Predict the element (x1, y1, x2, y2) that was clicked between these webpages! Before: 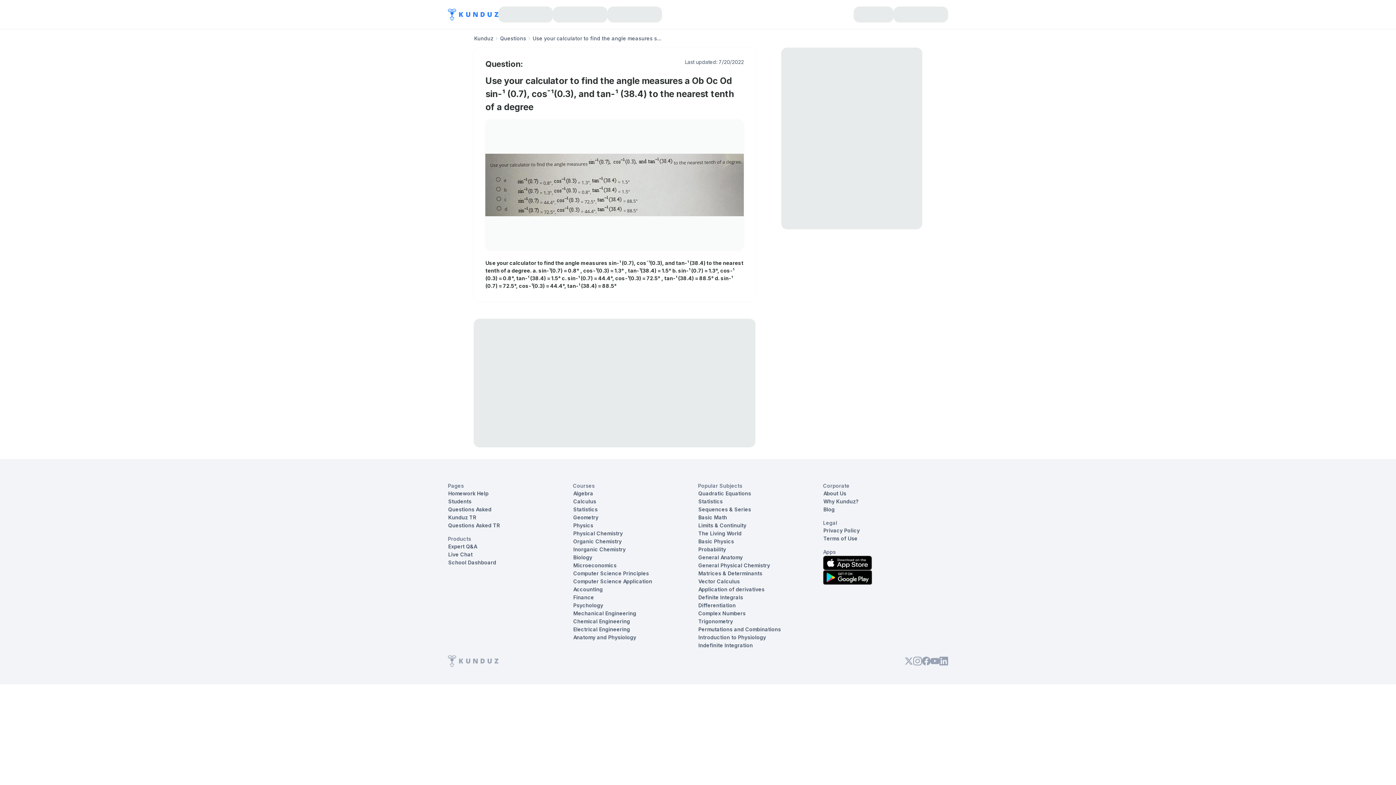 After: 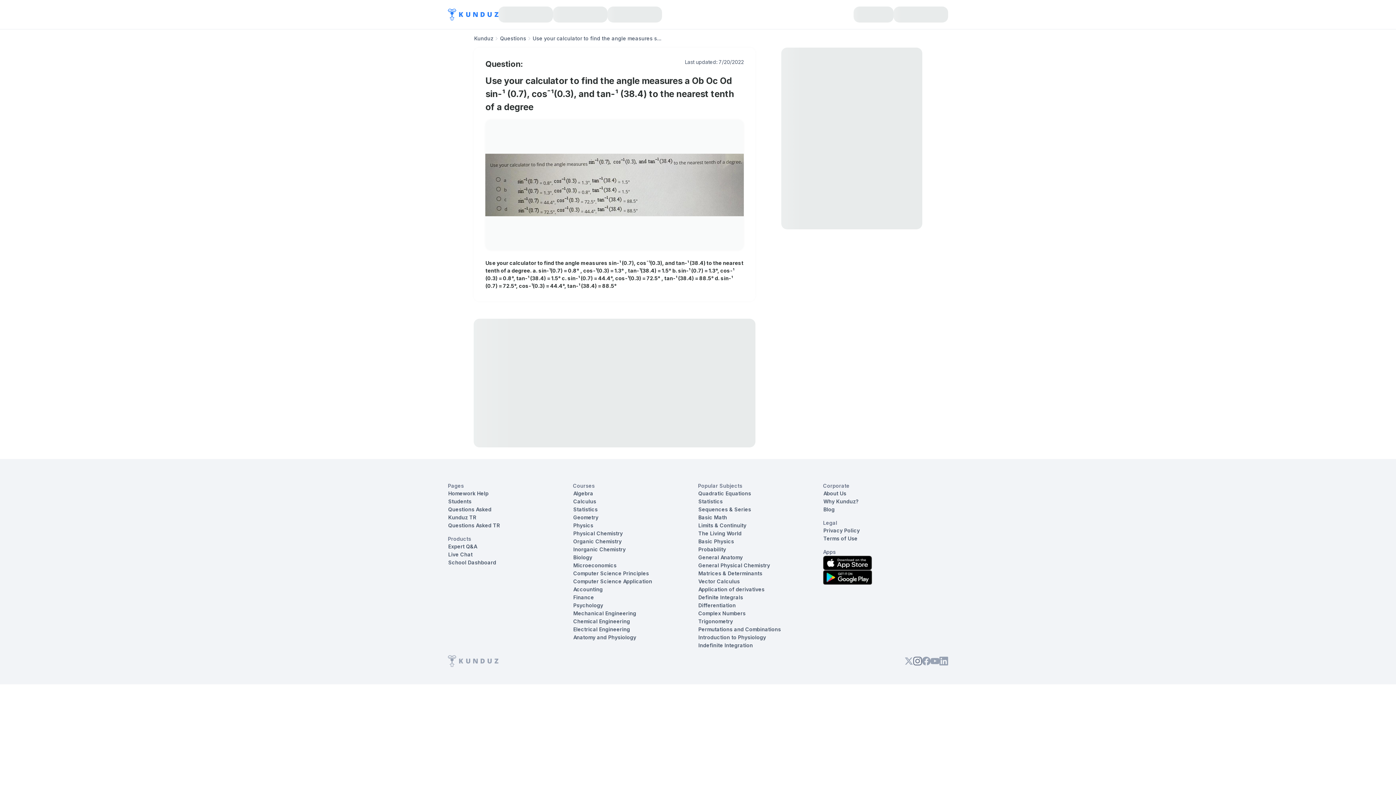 Action: bbox: (913, 657, 922, 665)